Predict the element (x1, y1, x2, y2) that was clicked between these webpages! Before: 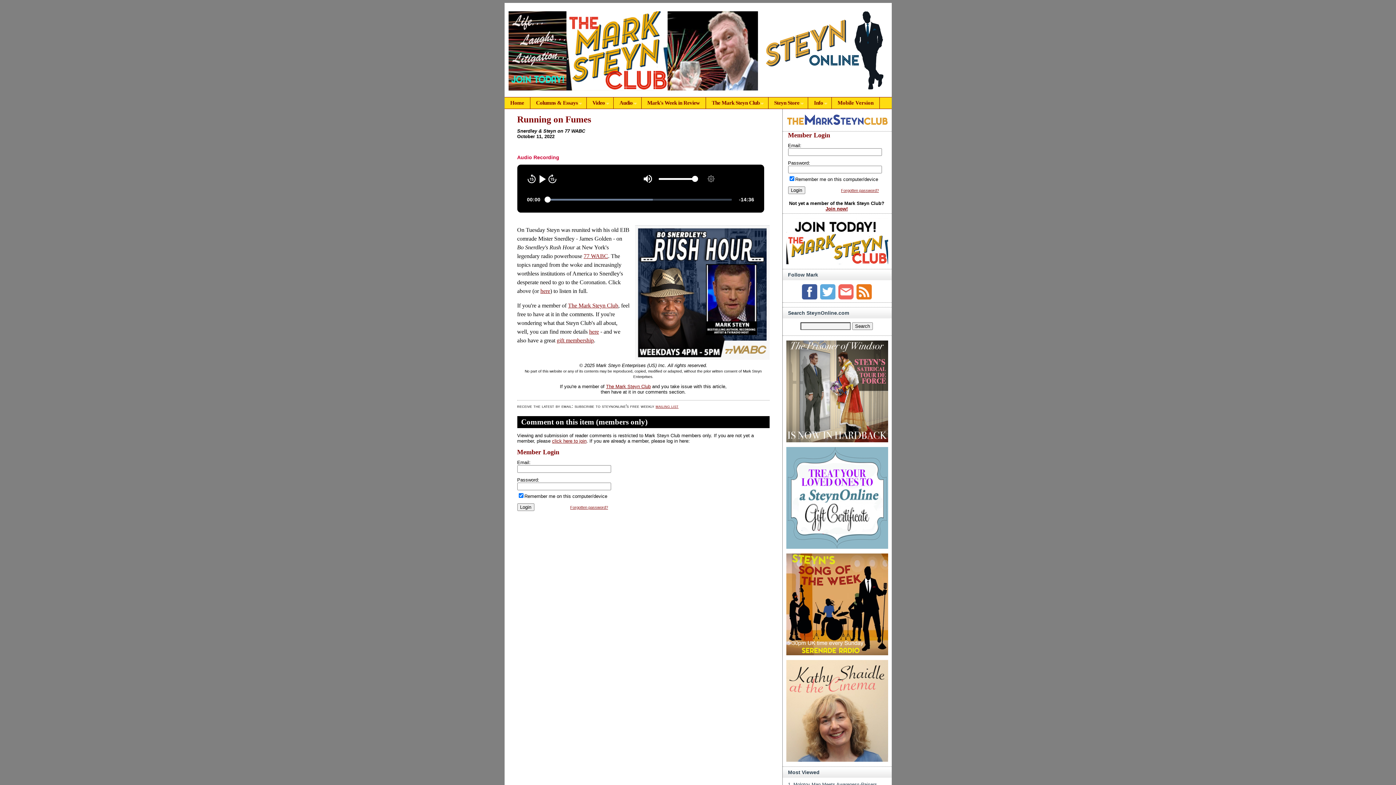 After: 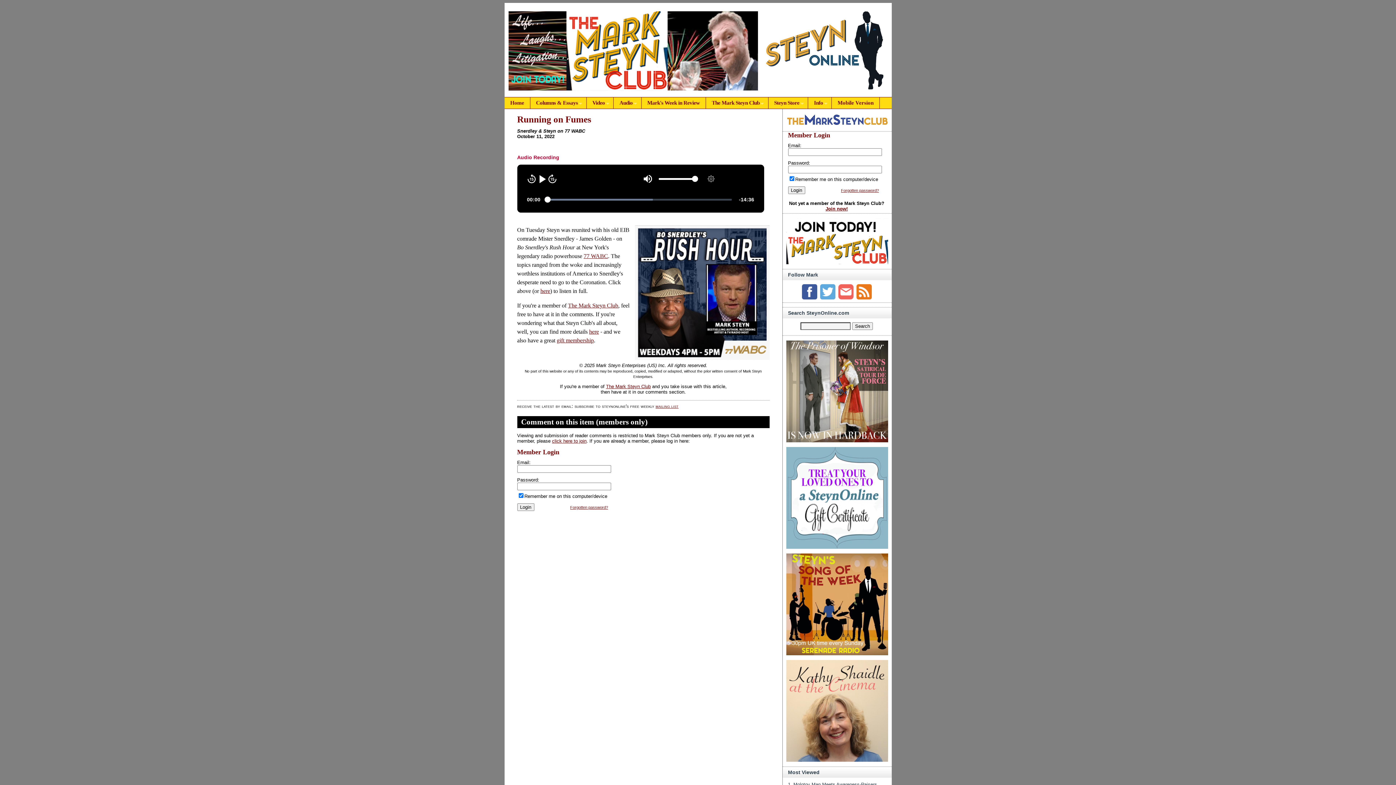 Action: bbox: (784, 237, 890, 242)